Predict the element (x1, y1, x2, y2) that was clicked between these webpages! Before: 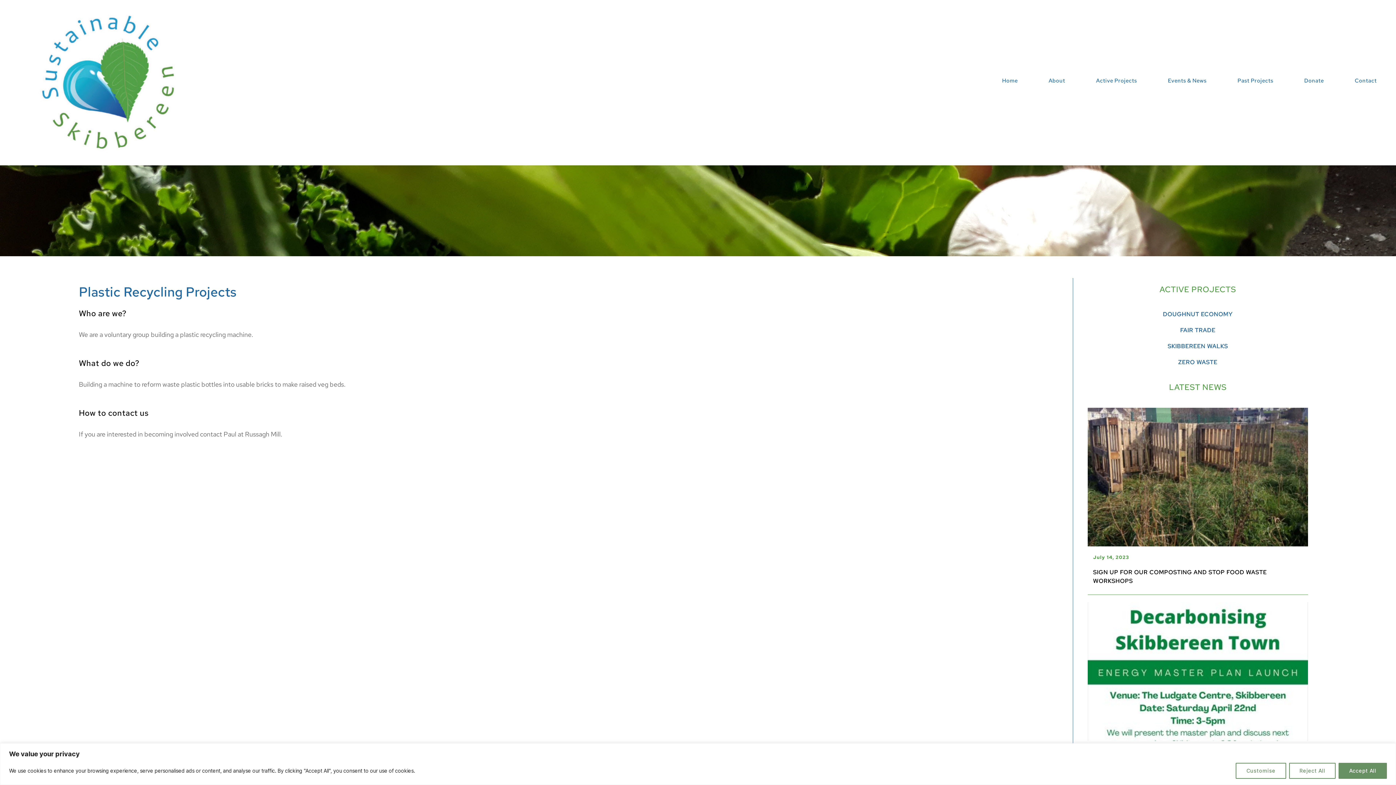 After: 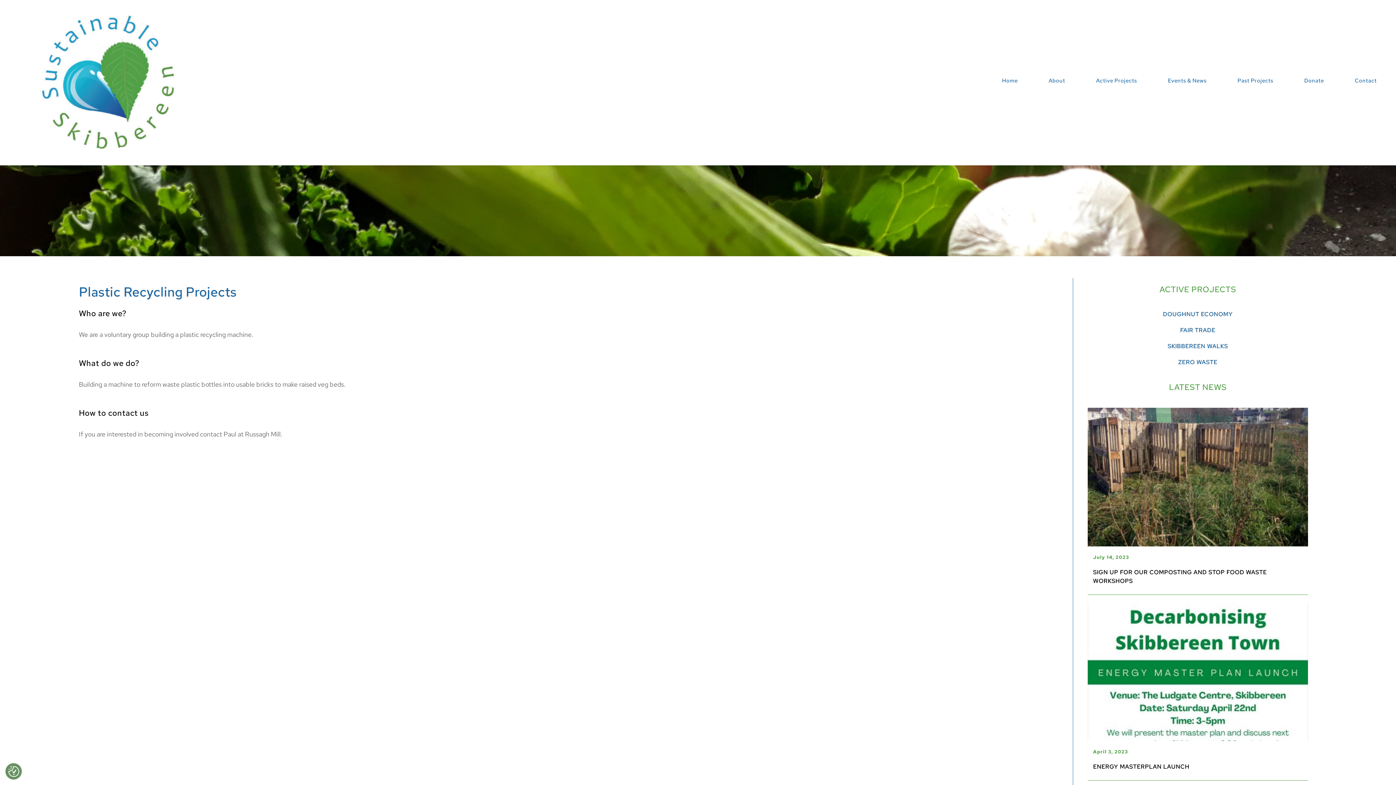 Action: bbox: (1339, 763, 1387, 779) label: Accept All